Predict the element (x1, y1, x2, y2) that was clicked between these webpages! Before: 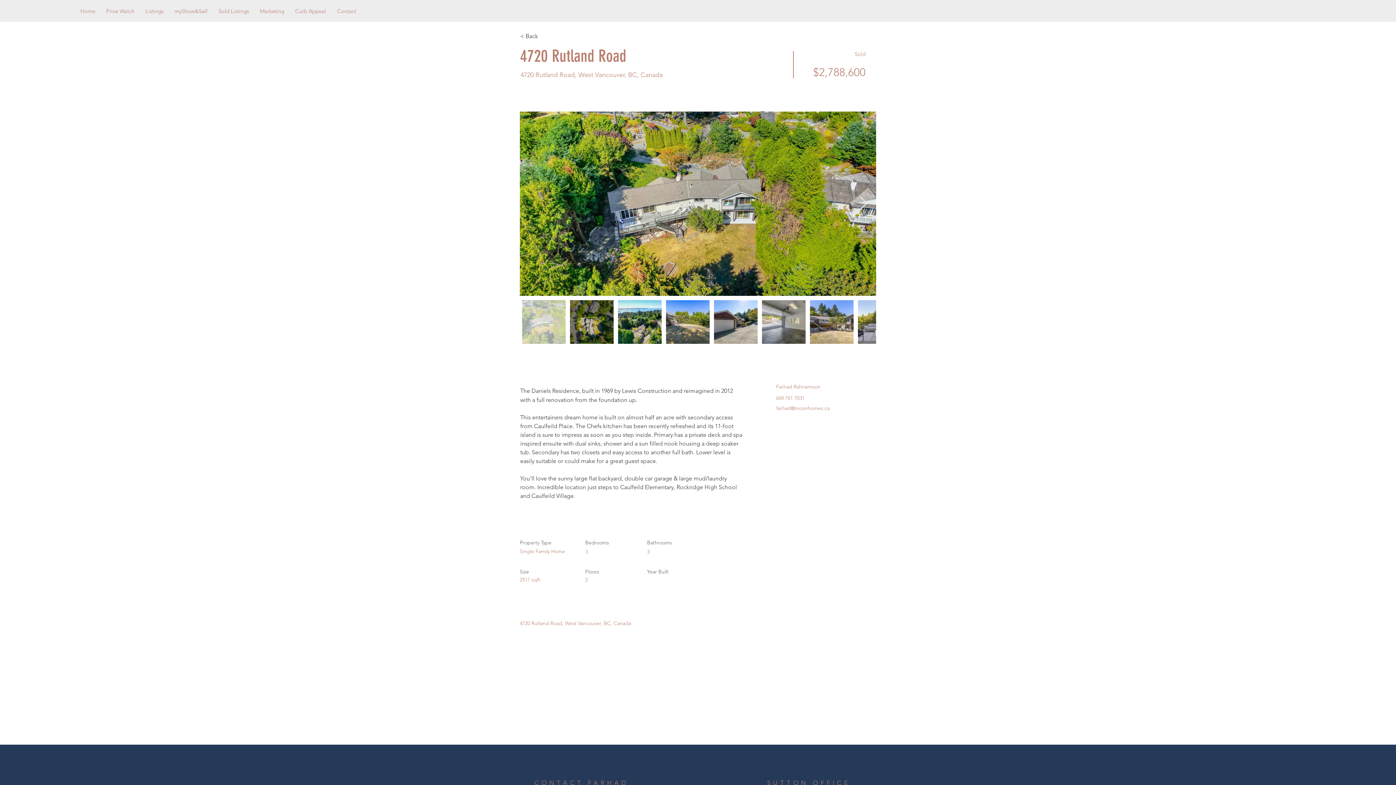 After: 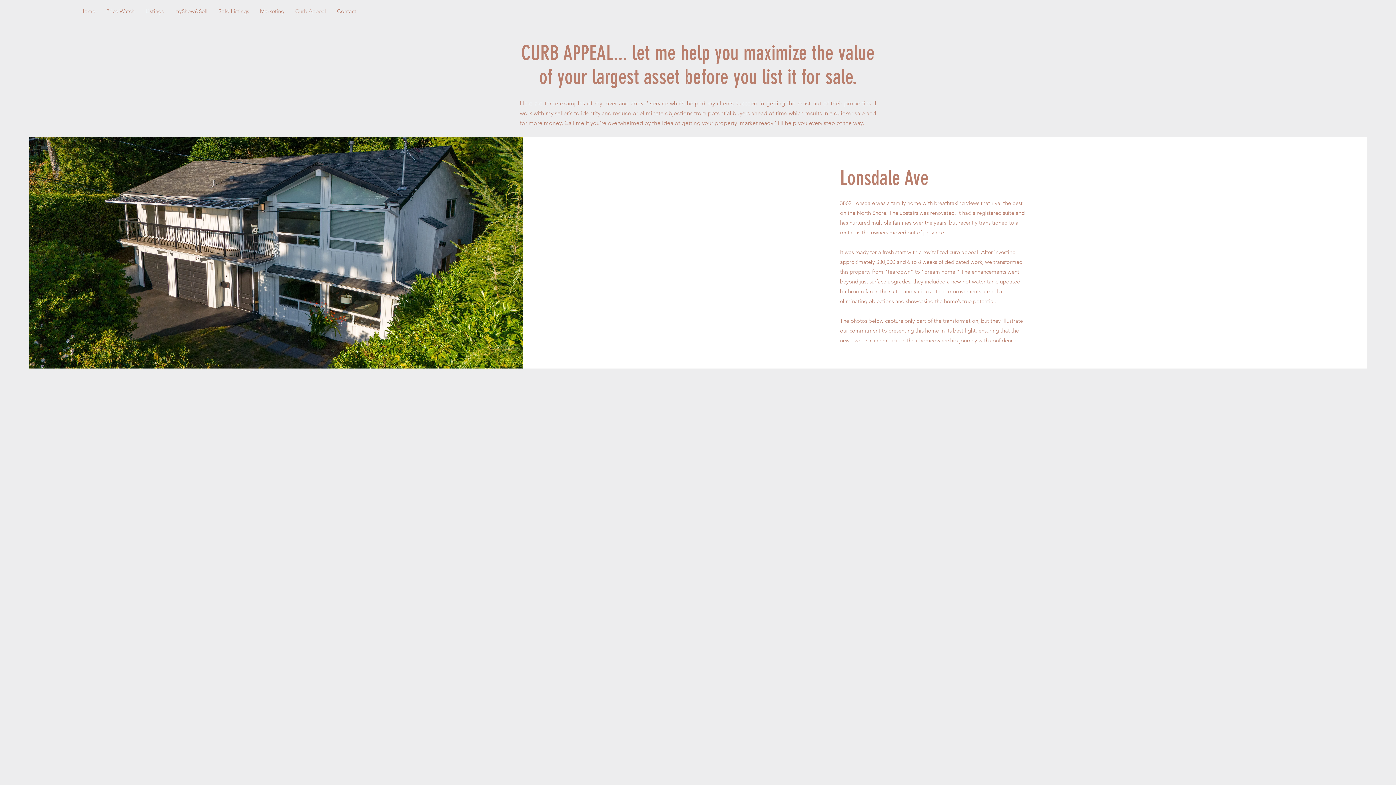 Action: bbox: (289, 5, 331, 16) label: Curb Appeal